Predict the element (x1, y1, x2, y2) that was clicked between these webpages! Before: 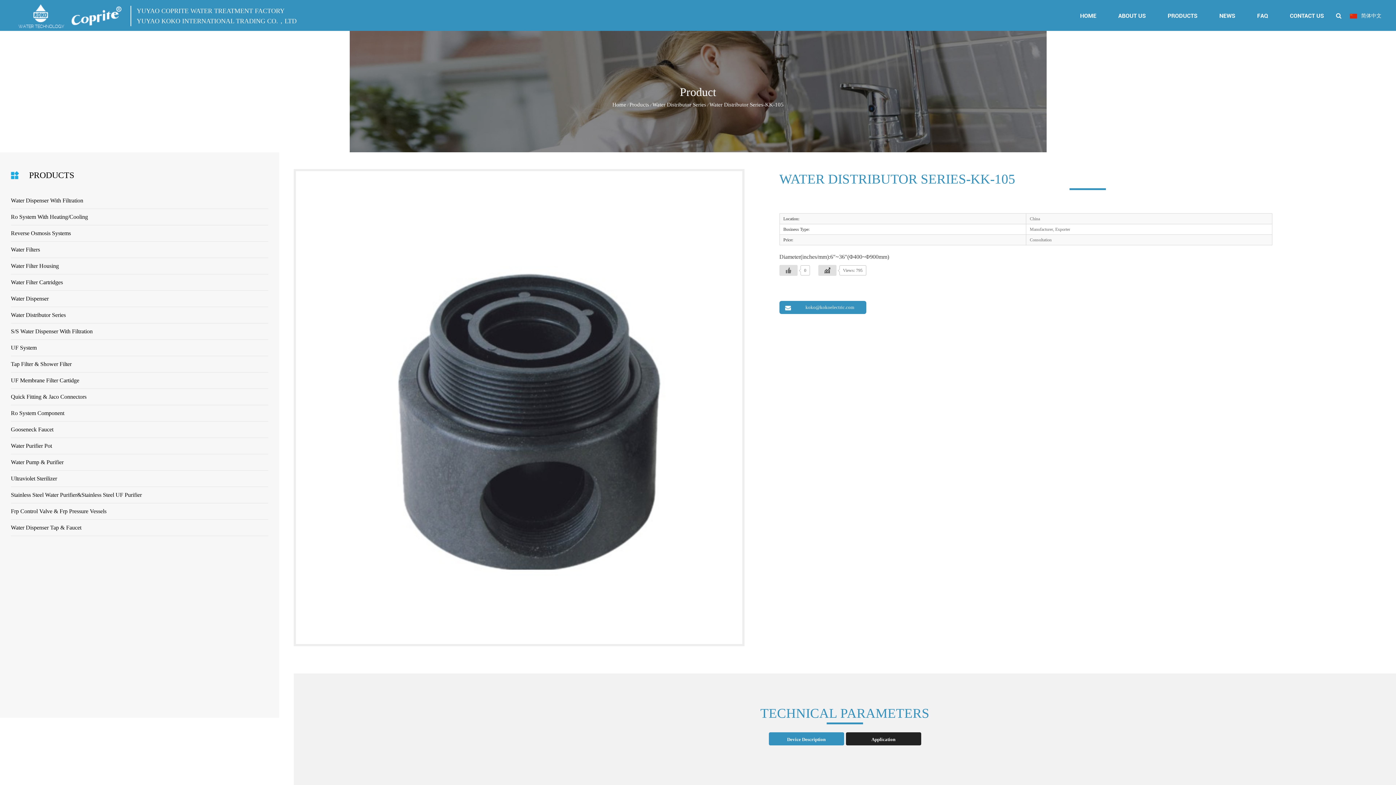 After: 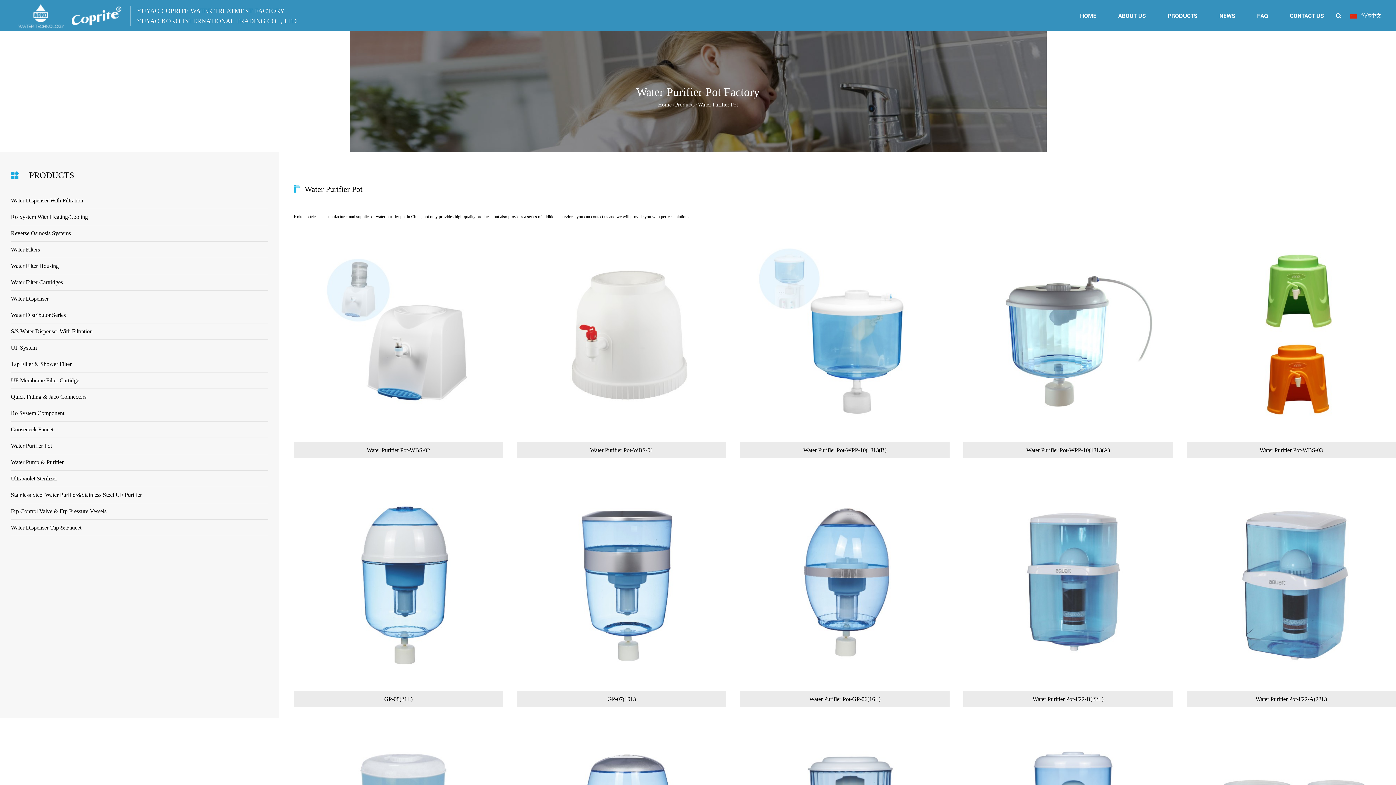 Action: label: Water Purifier Pot bbox: (10, 442, 52, 449)